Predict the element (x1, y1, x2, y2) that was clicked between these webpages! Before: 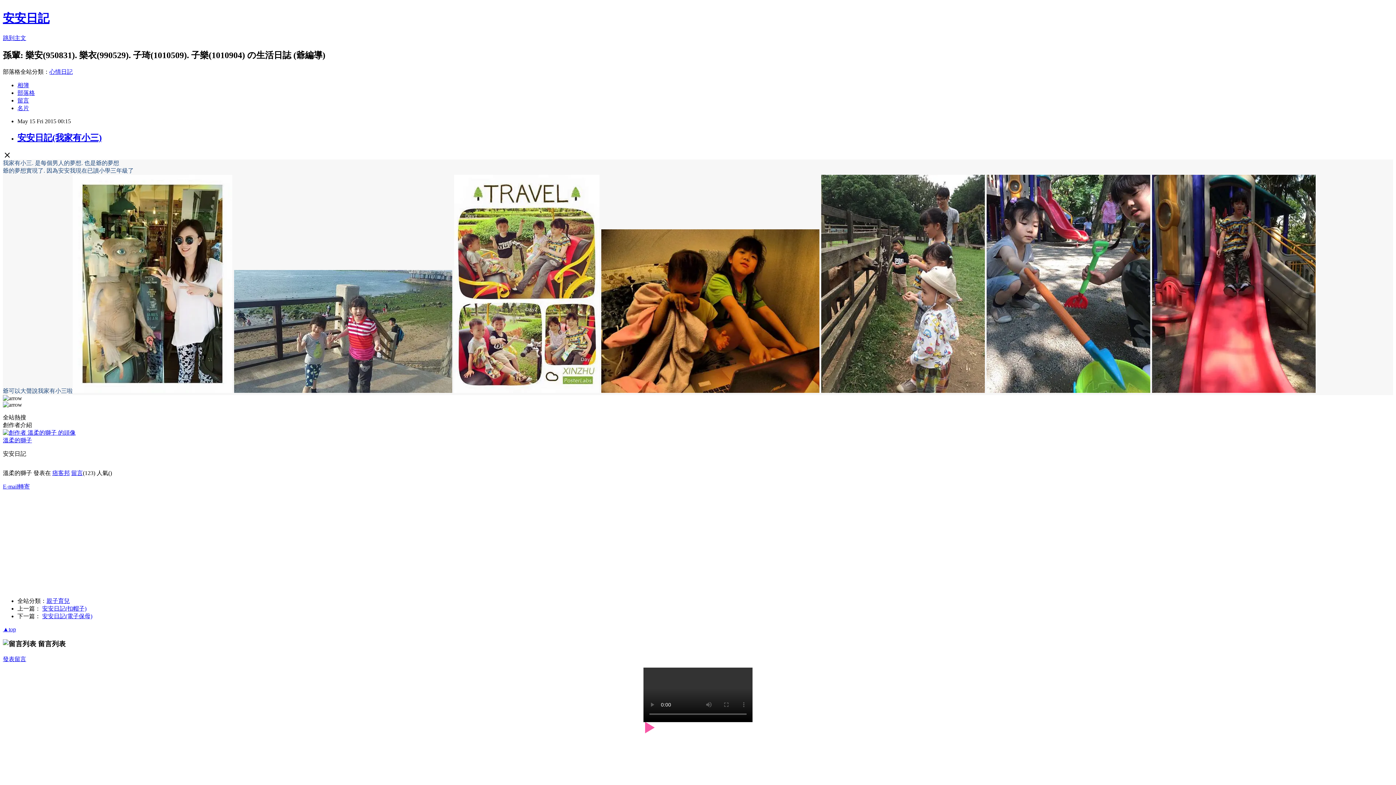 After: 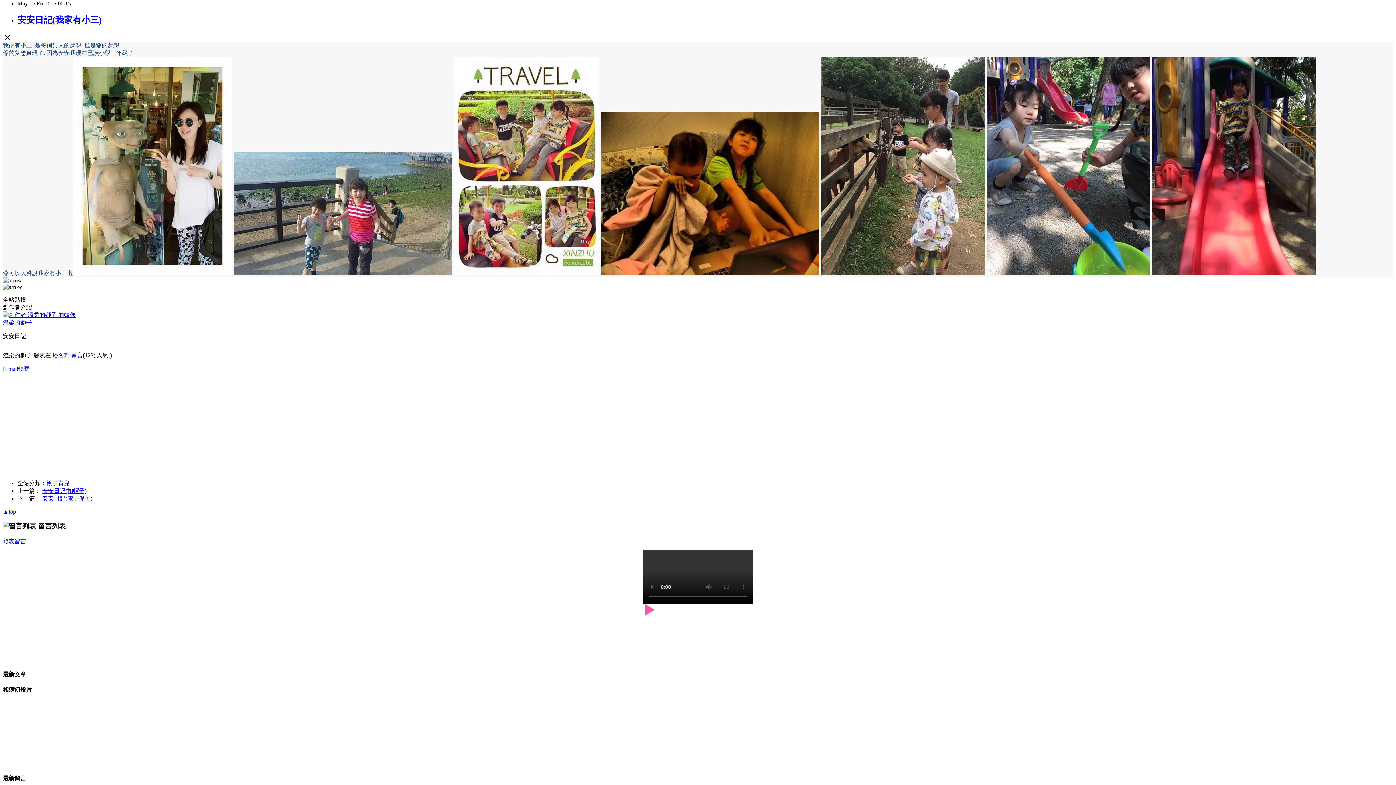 Action: label: 跳到主文 bbox: (2, 34, 26, 41)